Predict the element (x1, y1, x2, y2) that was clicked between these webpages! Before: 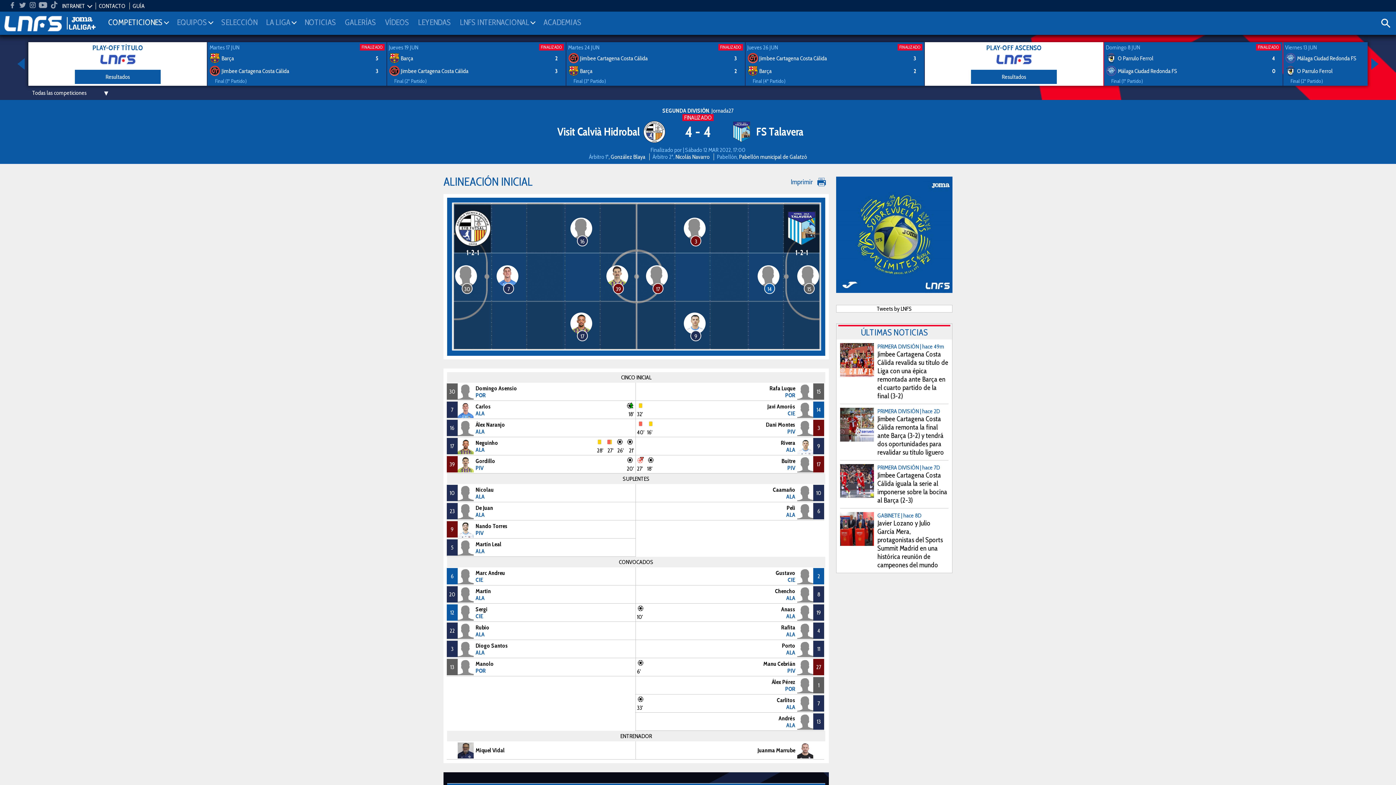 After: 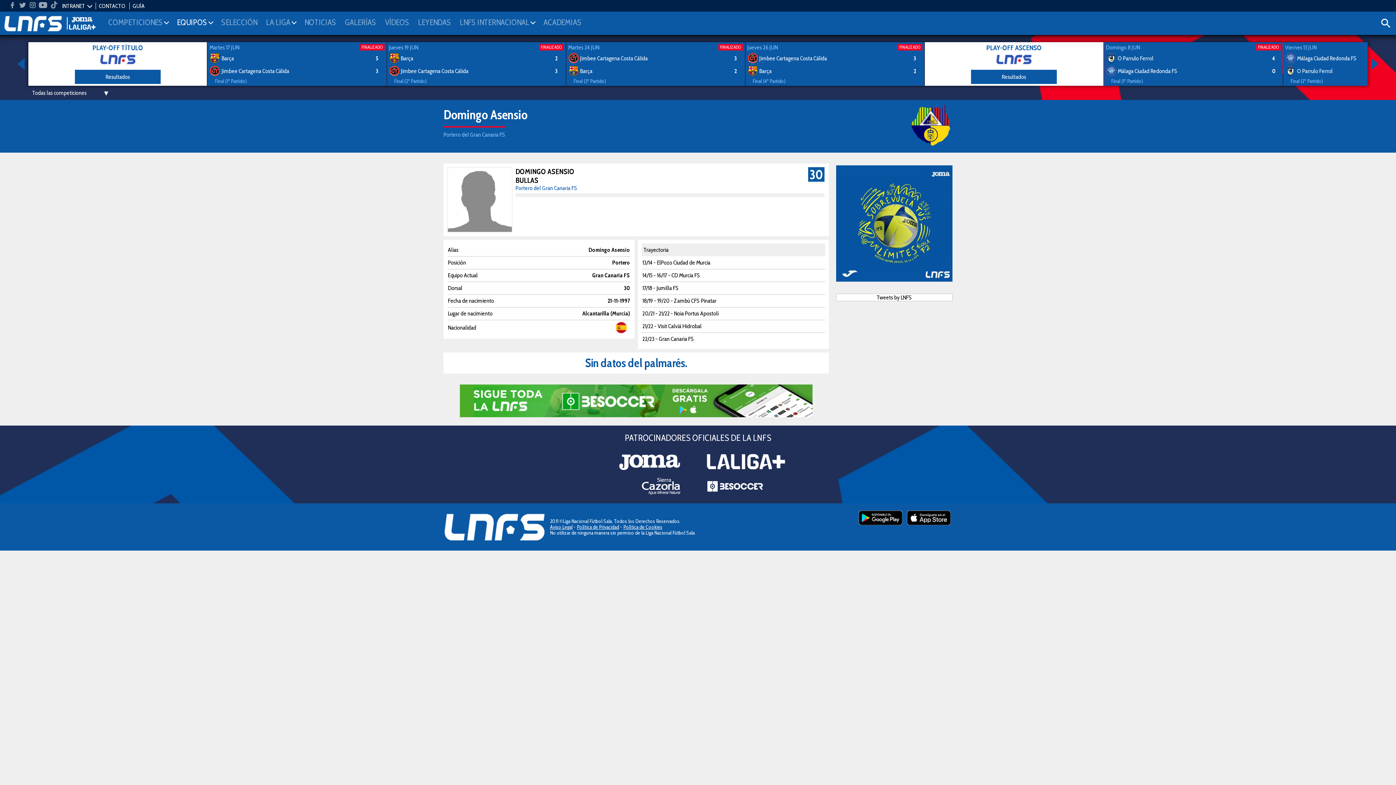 Action: bbox: (446, 383, 635, 401) label: 30

Domingo Asensio

POR